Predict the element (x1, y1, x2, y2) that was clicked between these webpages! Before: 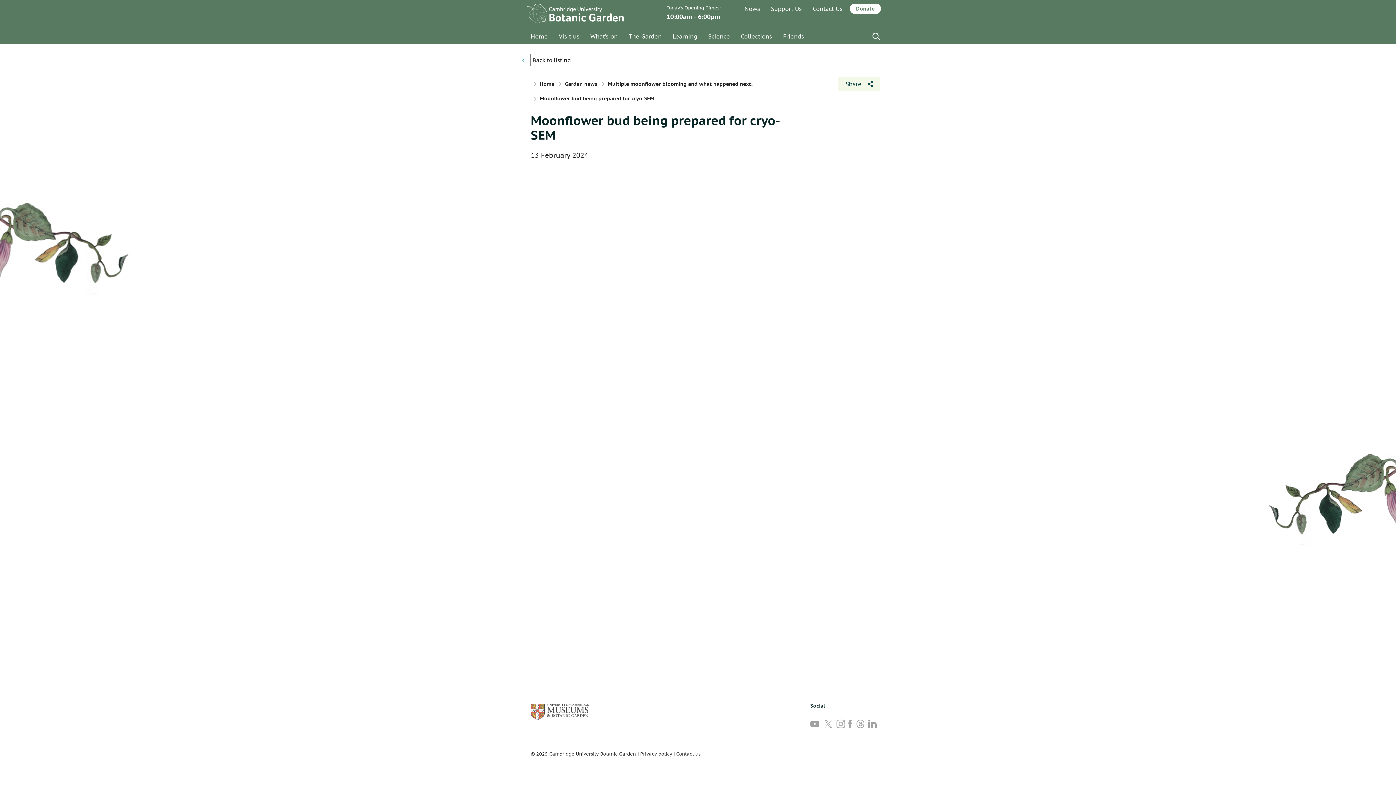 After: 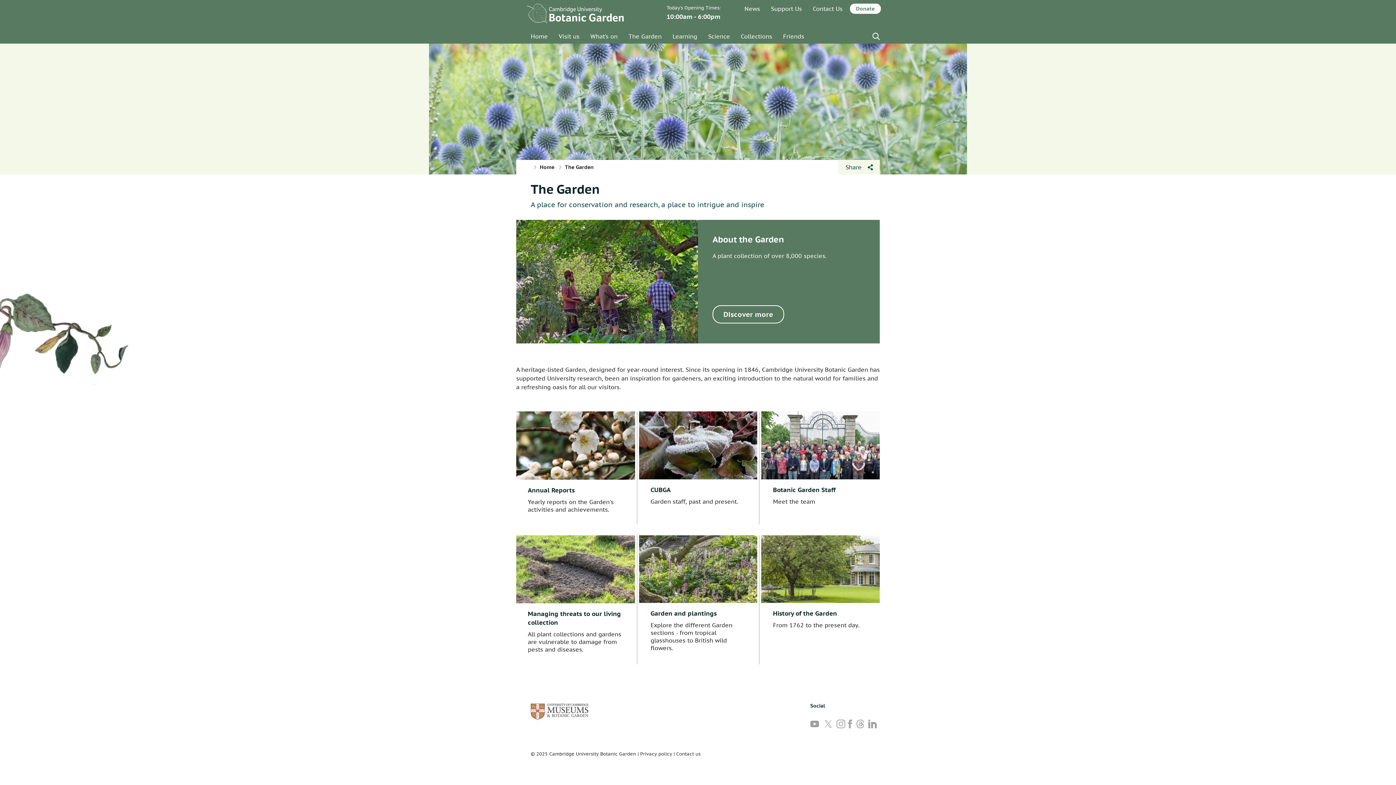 Action: bbox: (623, 29, 667, 43) label: The Garden